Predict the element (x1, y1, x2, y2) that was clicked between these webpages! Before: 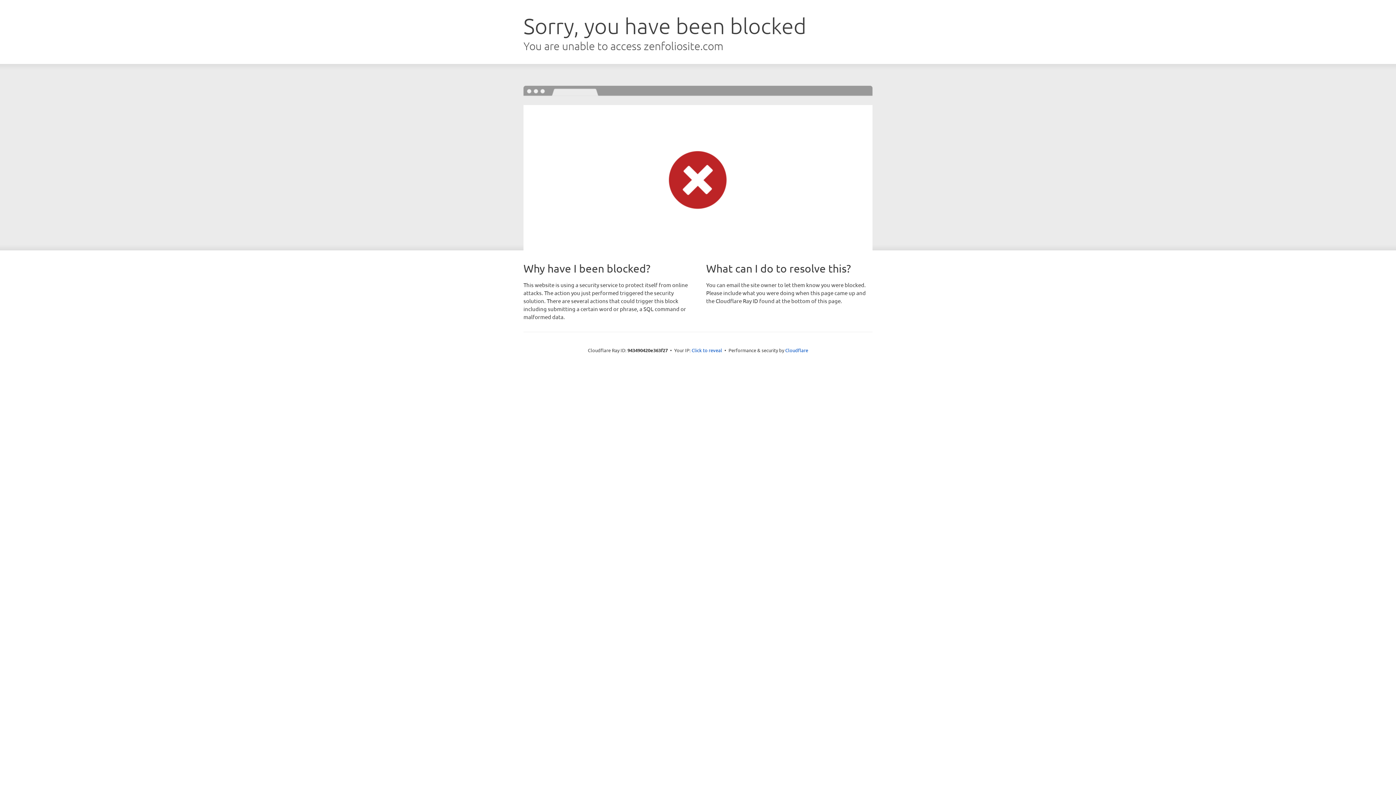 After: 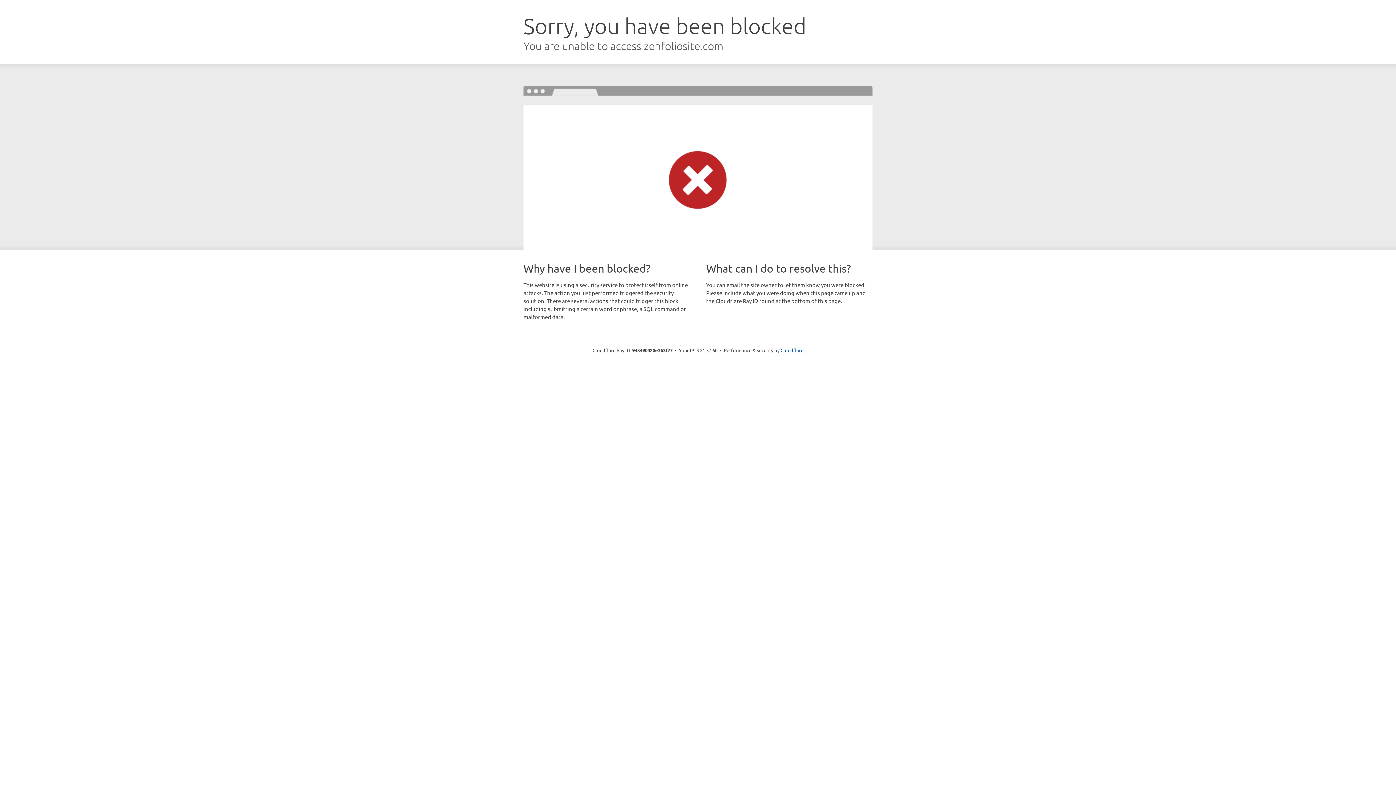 Action: bbox: (691, 346, 722, 353) label: Click to reveal